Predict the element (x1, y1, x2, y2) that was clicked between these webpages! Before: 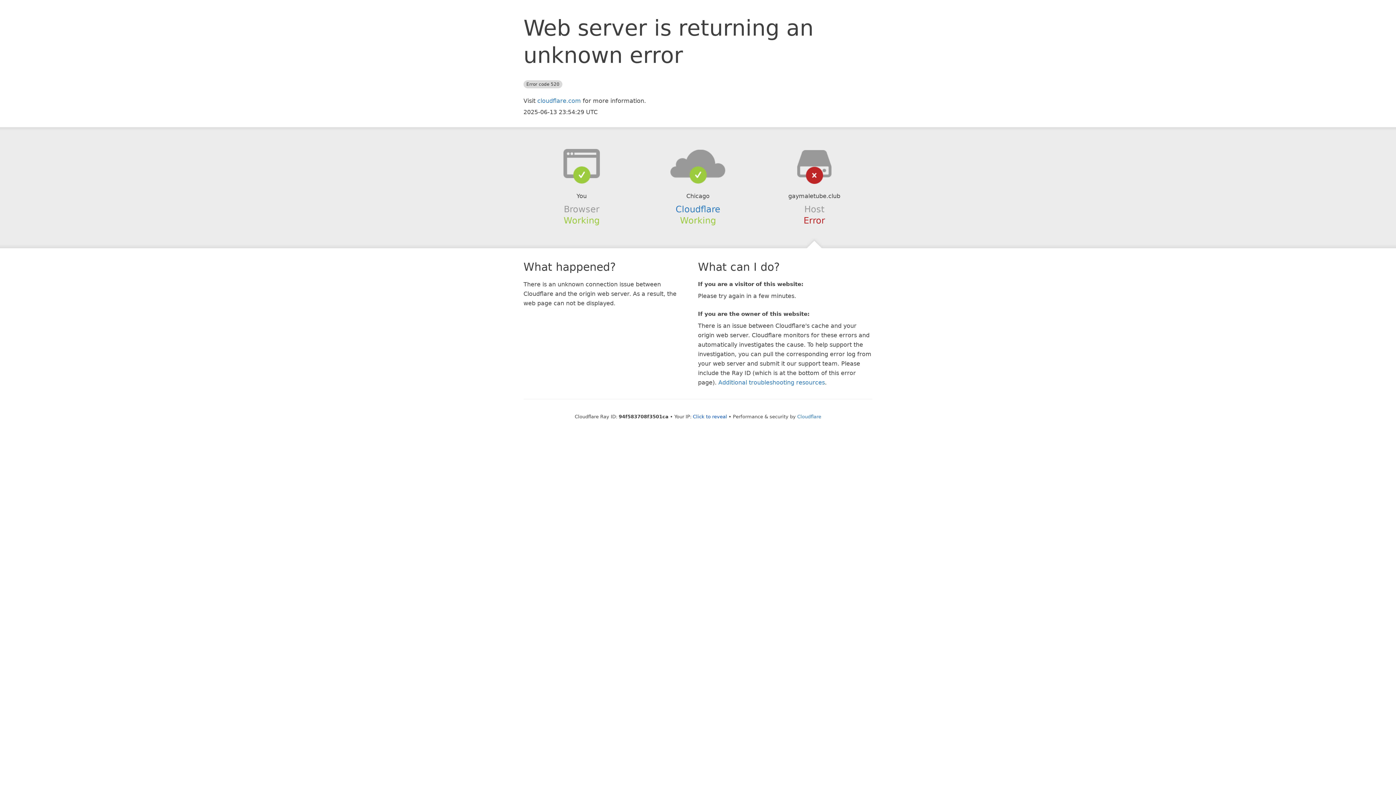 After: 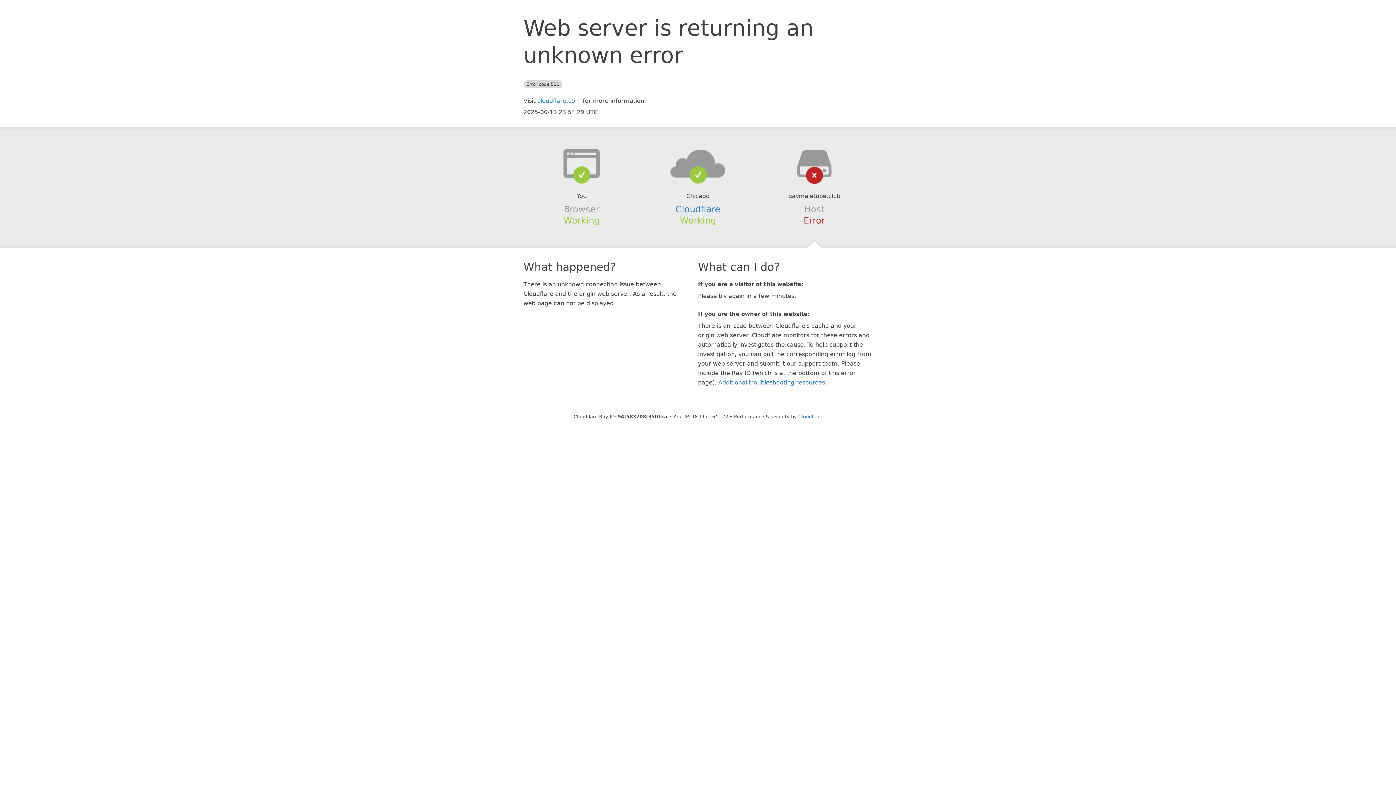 Action: bbox: (693, 414, 727, 419) label: Click to reveal